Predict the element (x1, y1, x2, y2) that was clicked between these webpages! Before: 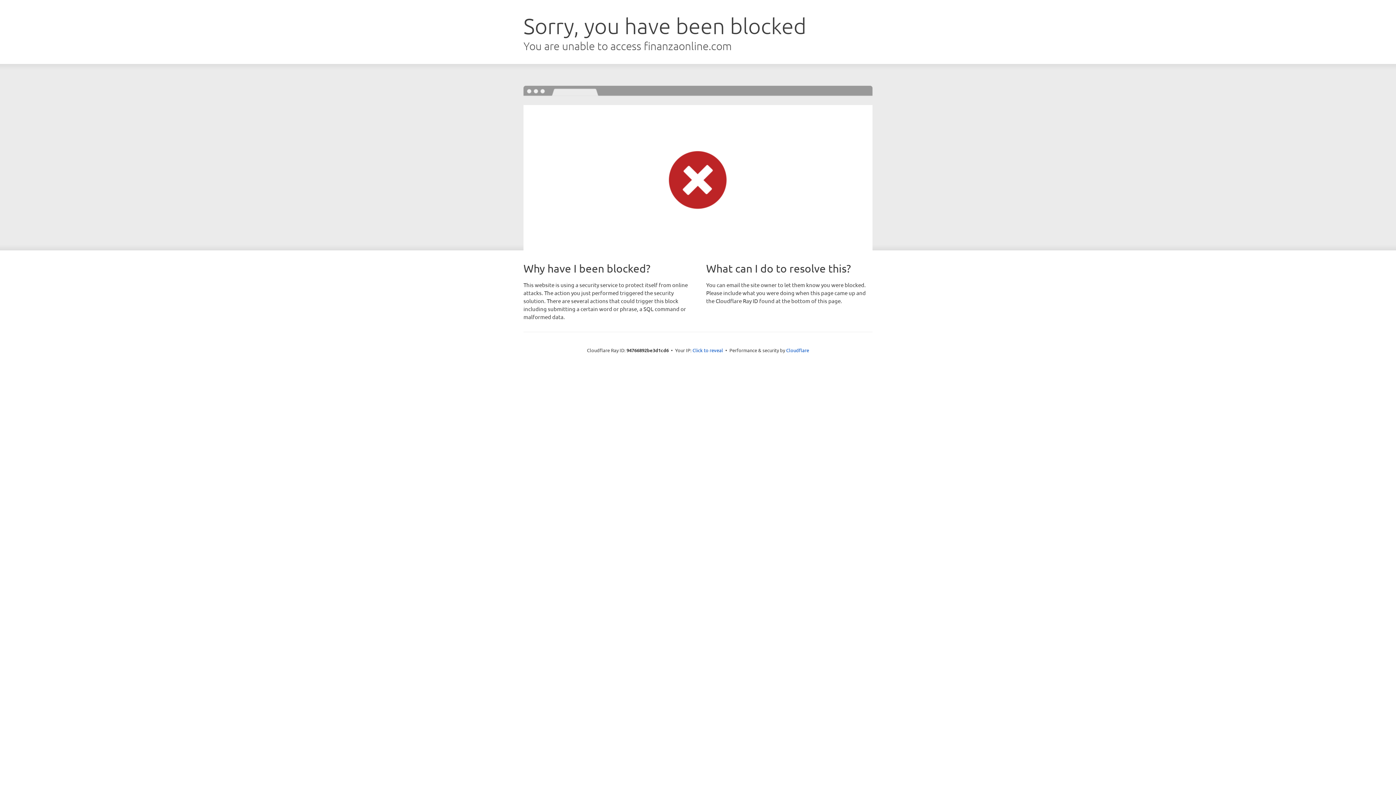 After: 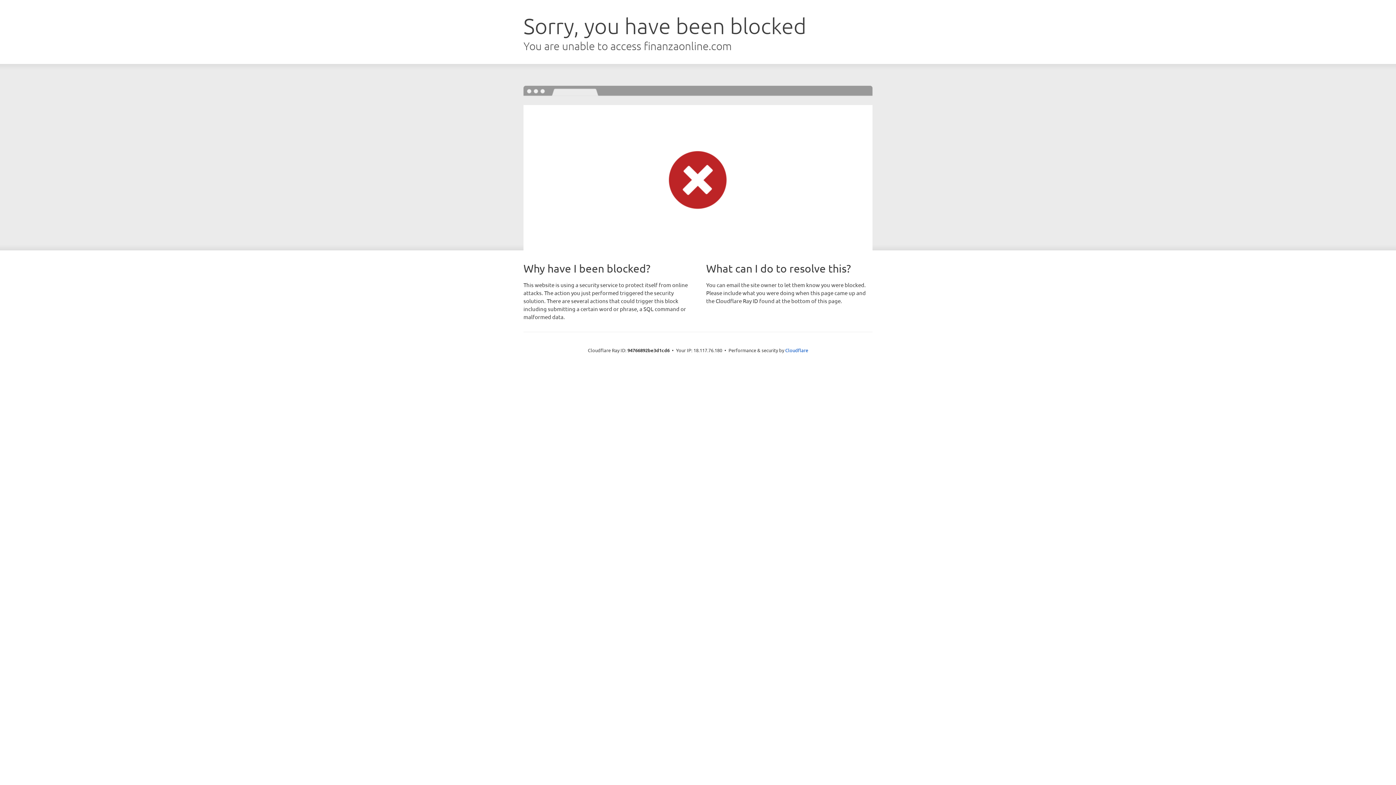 Action: label: Click to reveal bbox: (692, 346, 723, 353)